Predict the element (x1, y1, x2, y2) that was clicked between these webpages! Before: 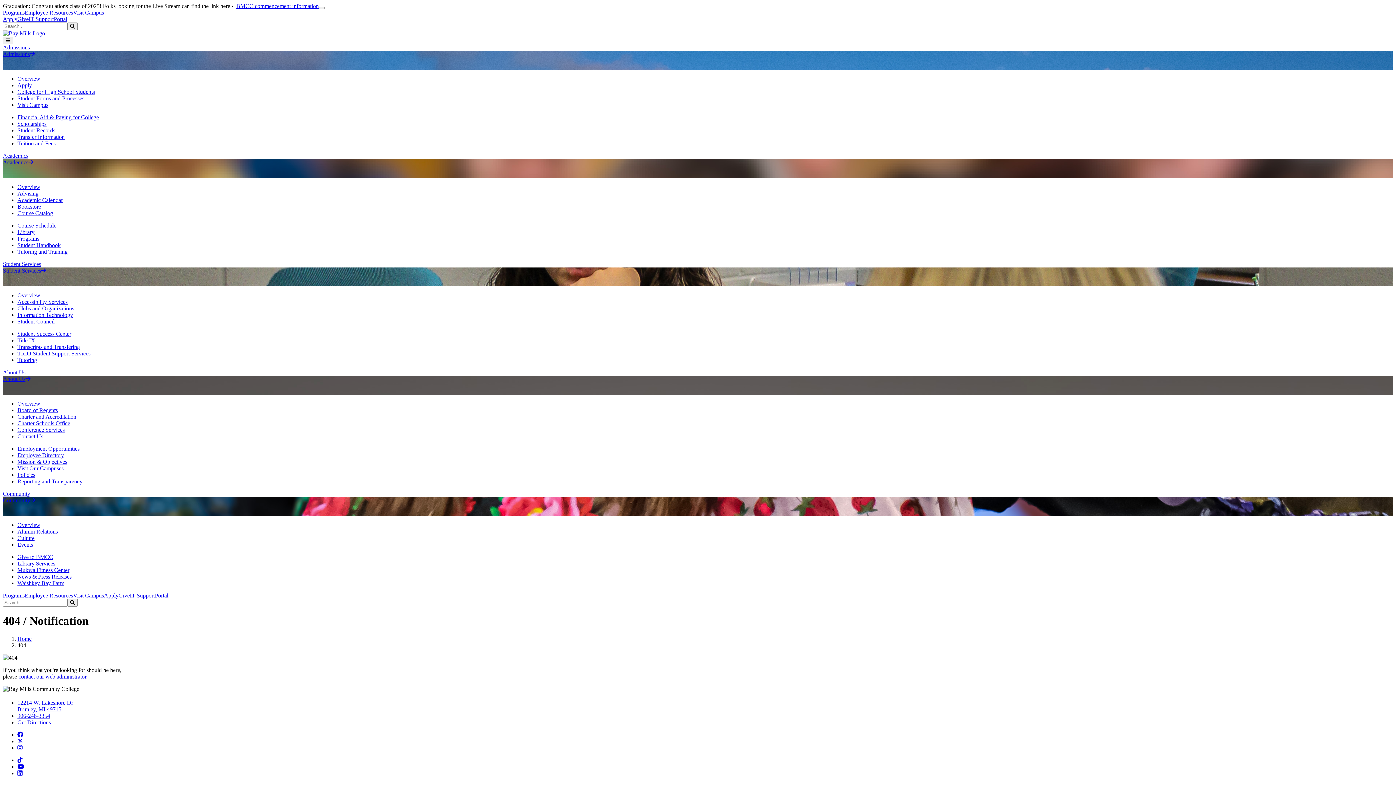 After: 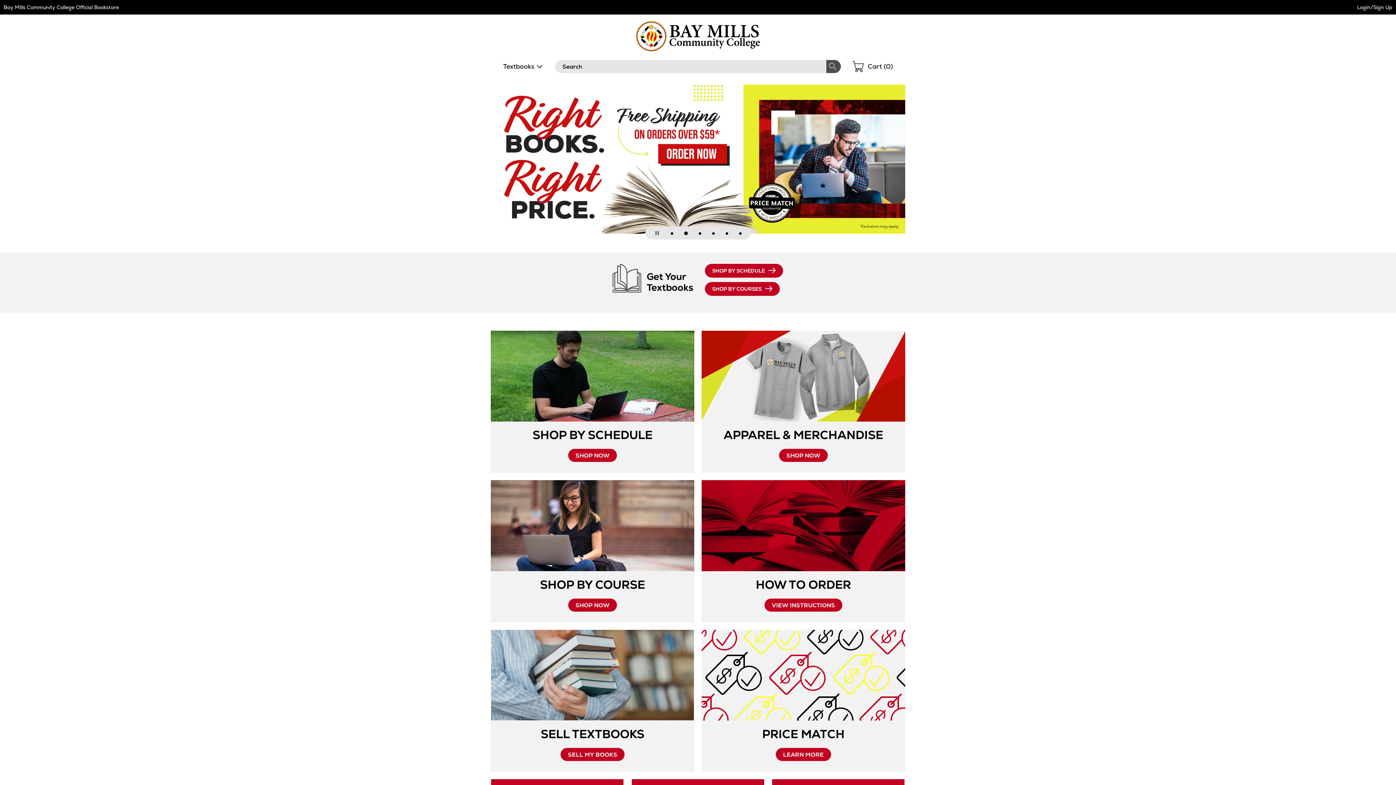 Action: label: Bookstore bbox: (17, 203, 41, 209)